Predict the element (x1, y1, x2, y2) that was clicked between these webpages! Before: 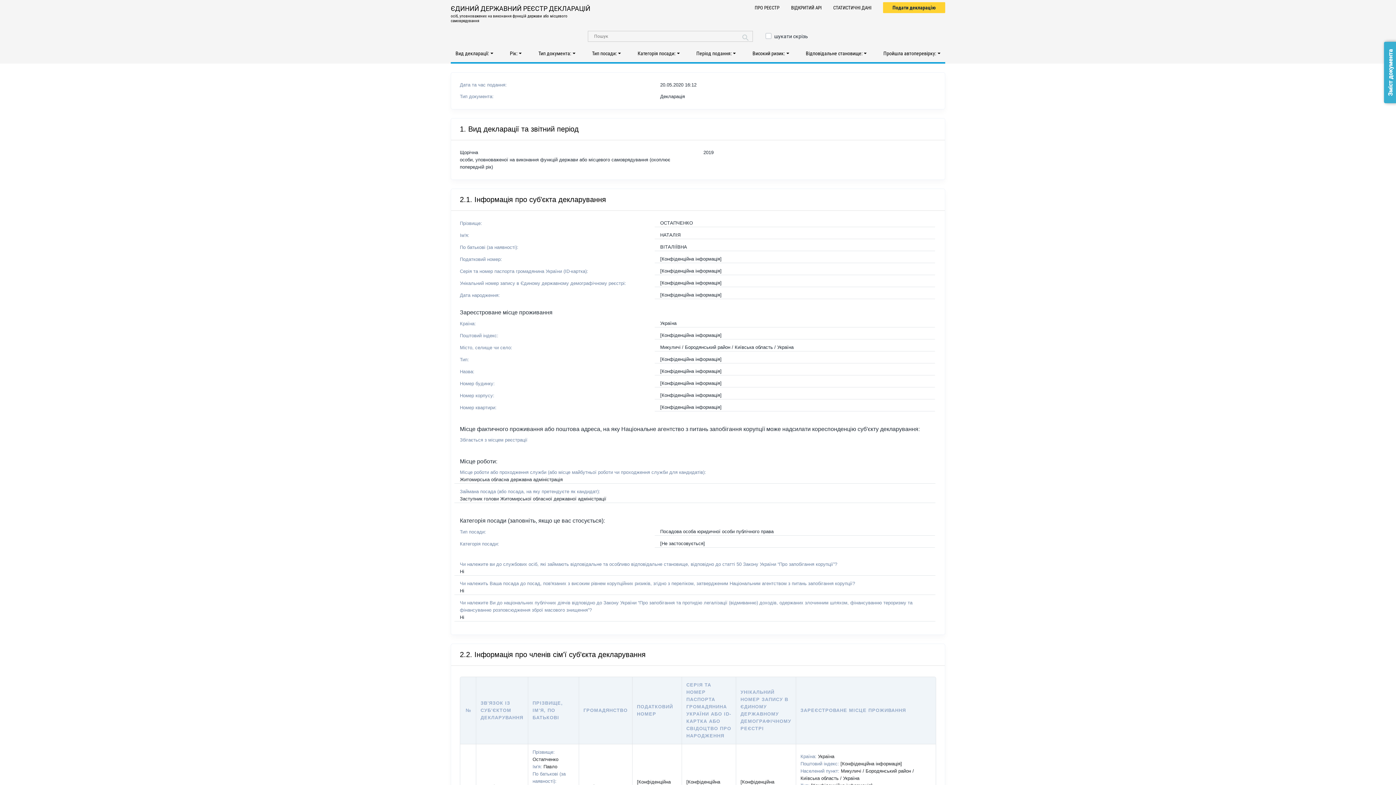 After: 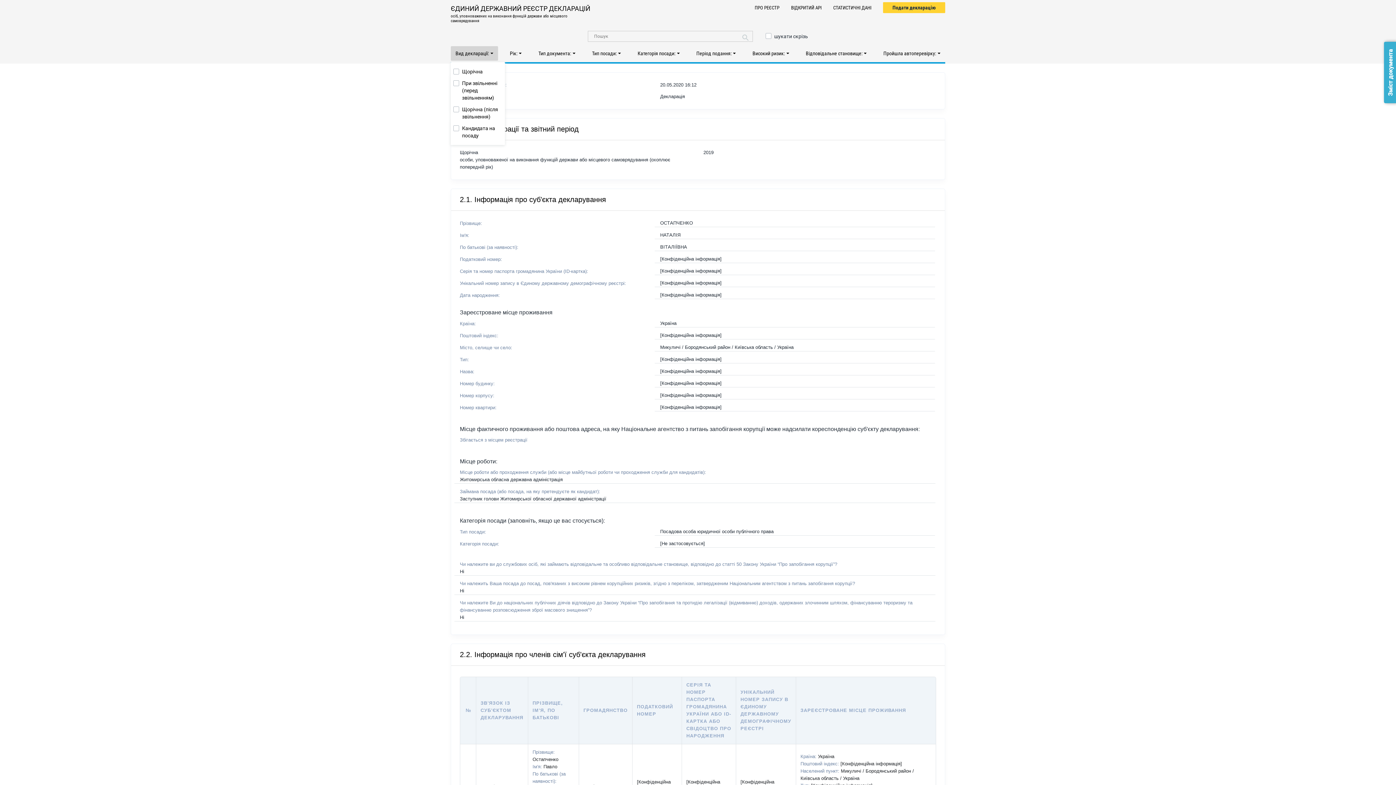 Action: bbox: (450, 46, 498, 60) label: Вид декларації: